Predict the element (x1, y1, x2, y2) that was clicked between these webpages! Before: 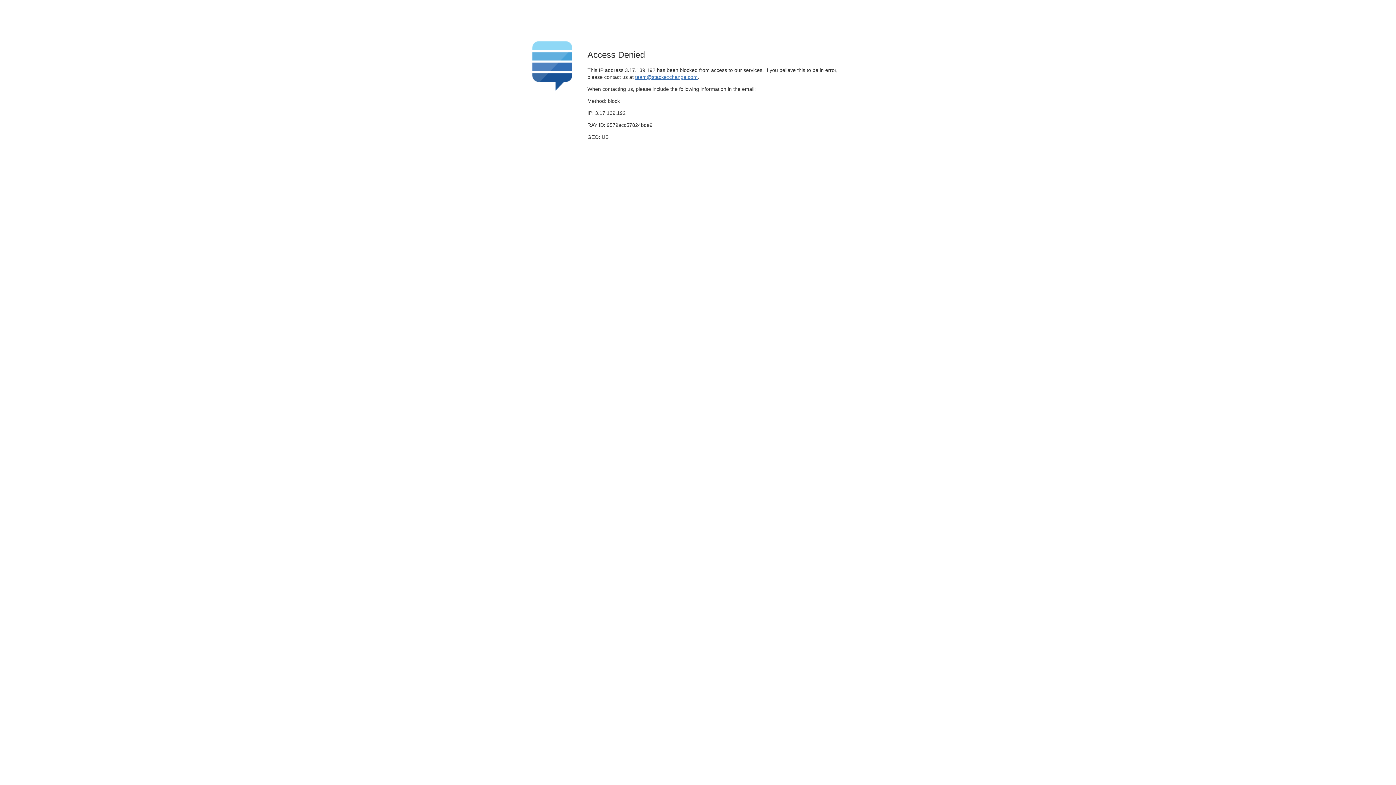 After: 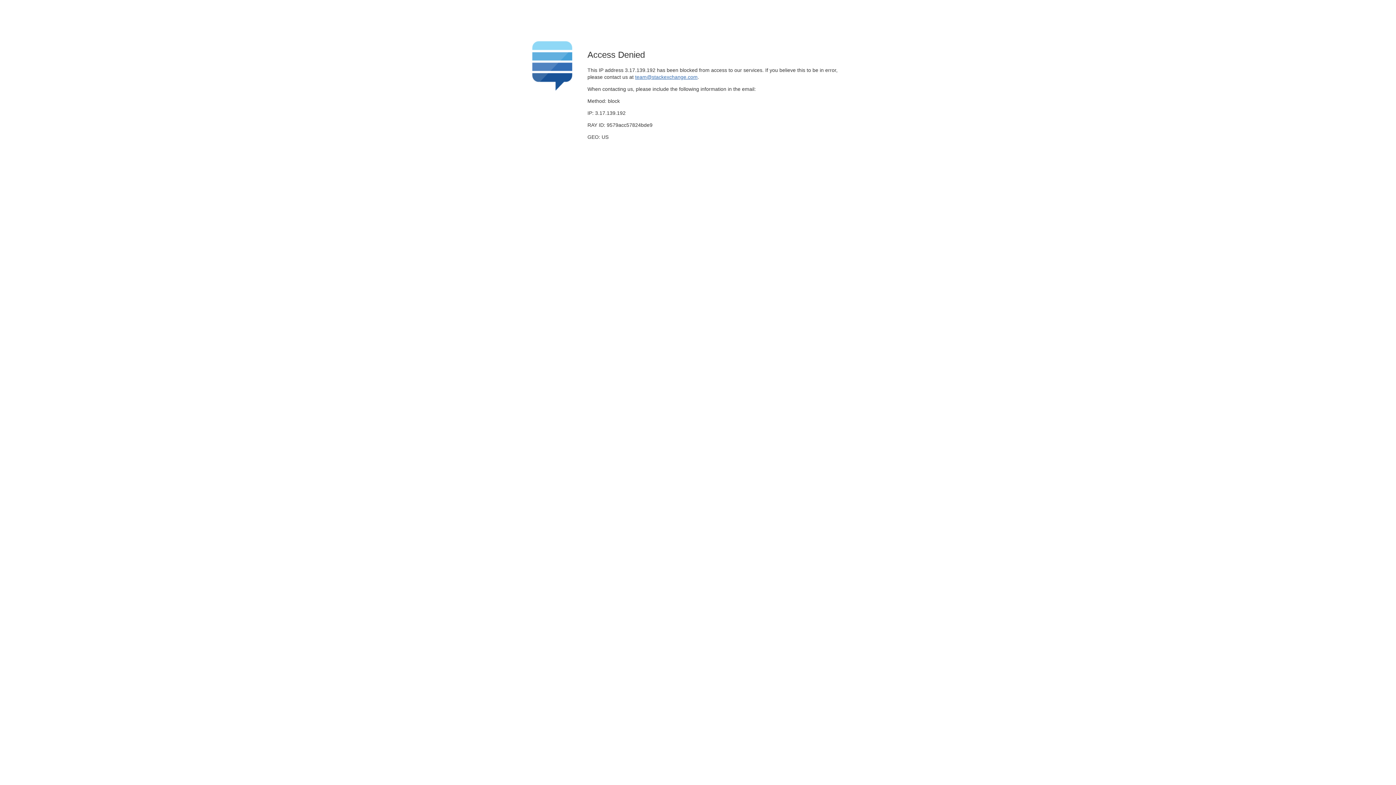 Action: bbox: (635, 74, 697, 79) label: team@stackexchange.com